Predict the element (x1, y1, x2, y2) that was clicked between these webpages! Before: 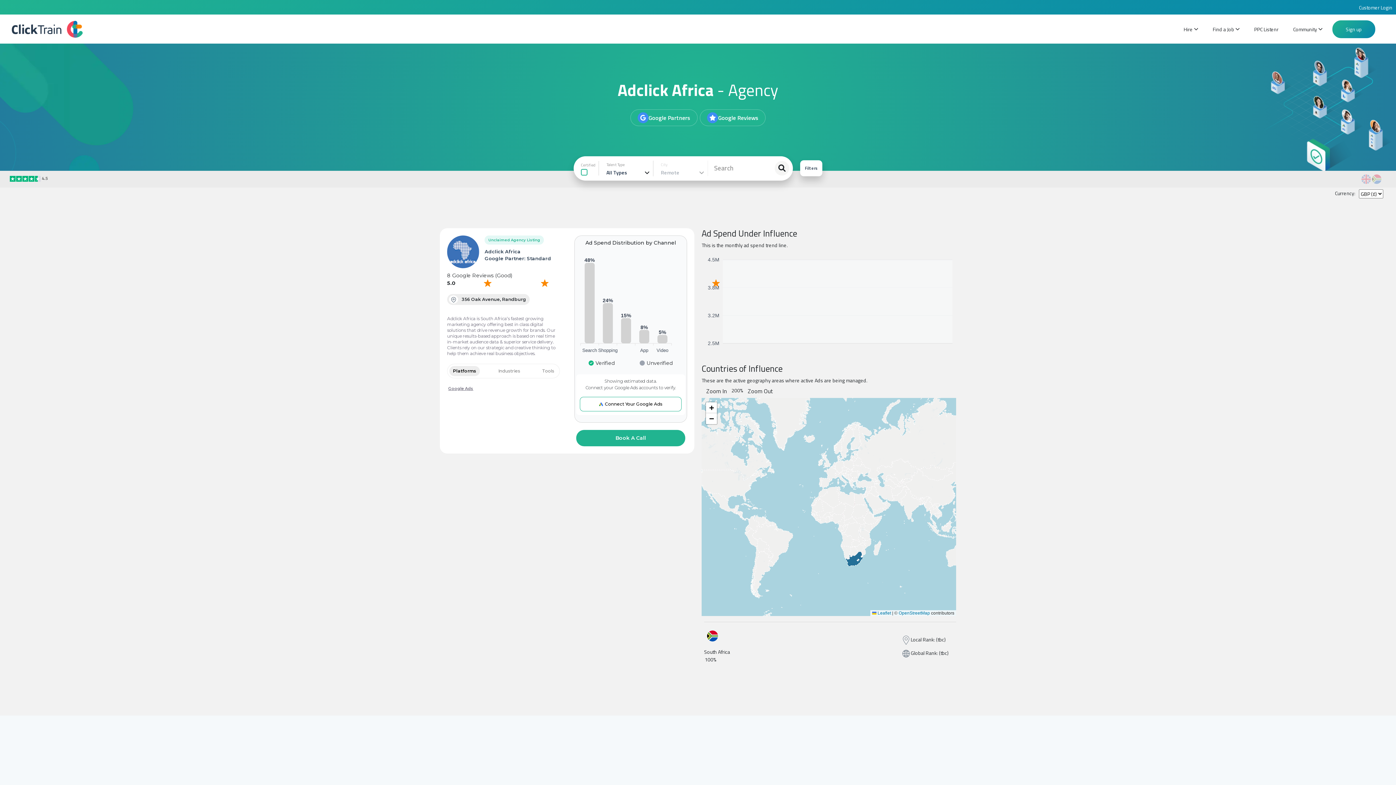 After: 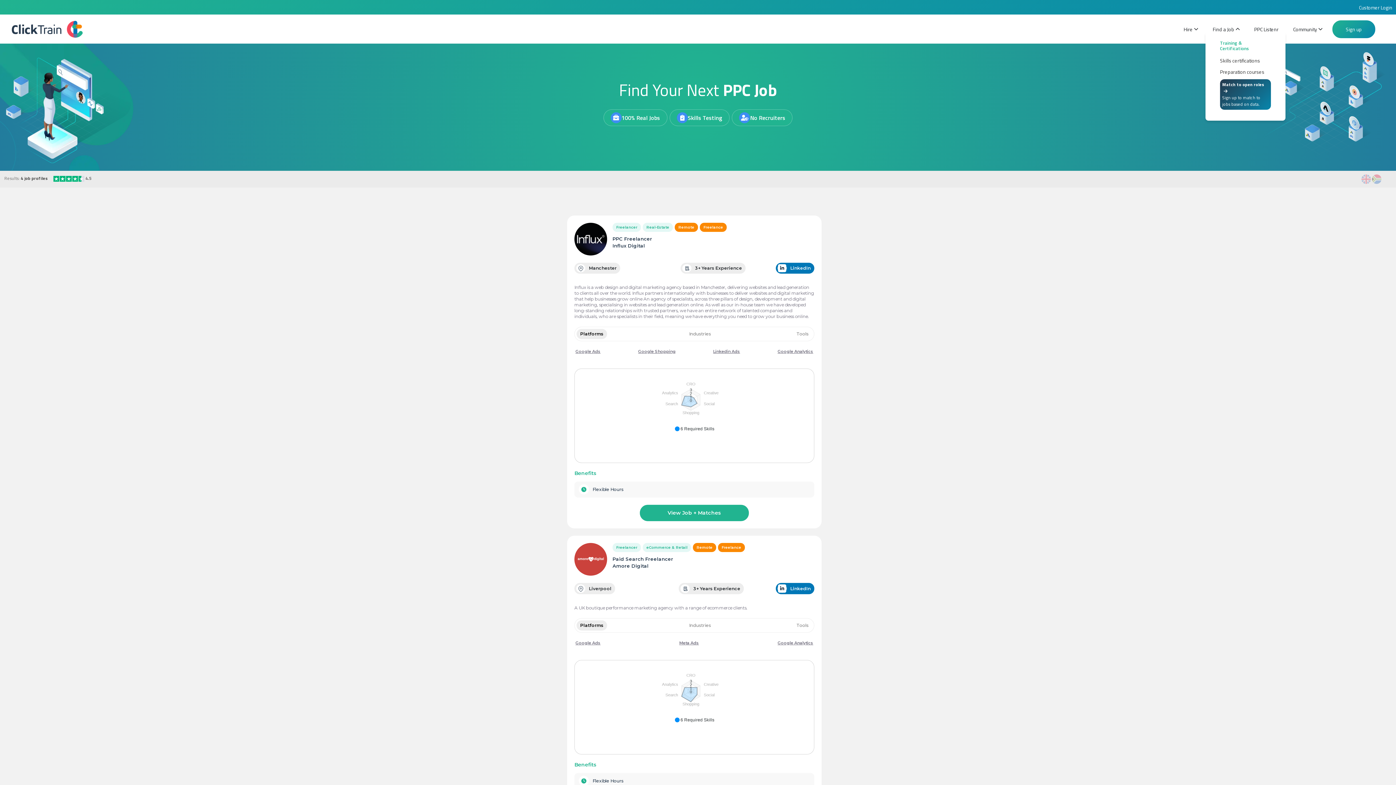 Action: bbox: (1205, 25, 1247, 32) label: Find a Job